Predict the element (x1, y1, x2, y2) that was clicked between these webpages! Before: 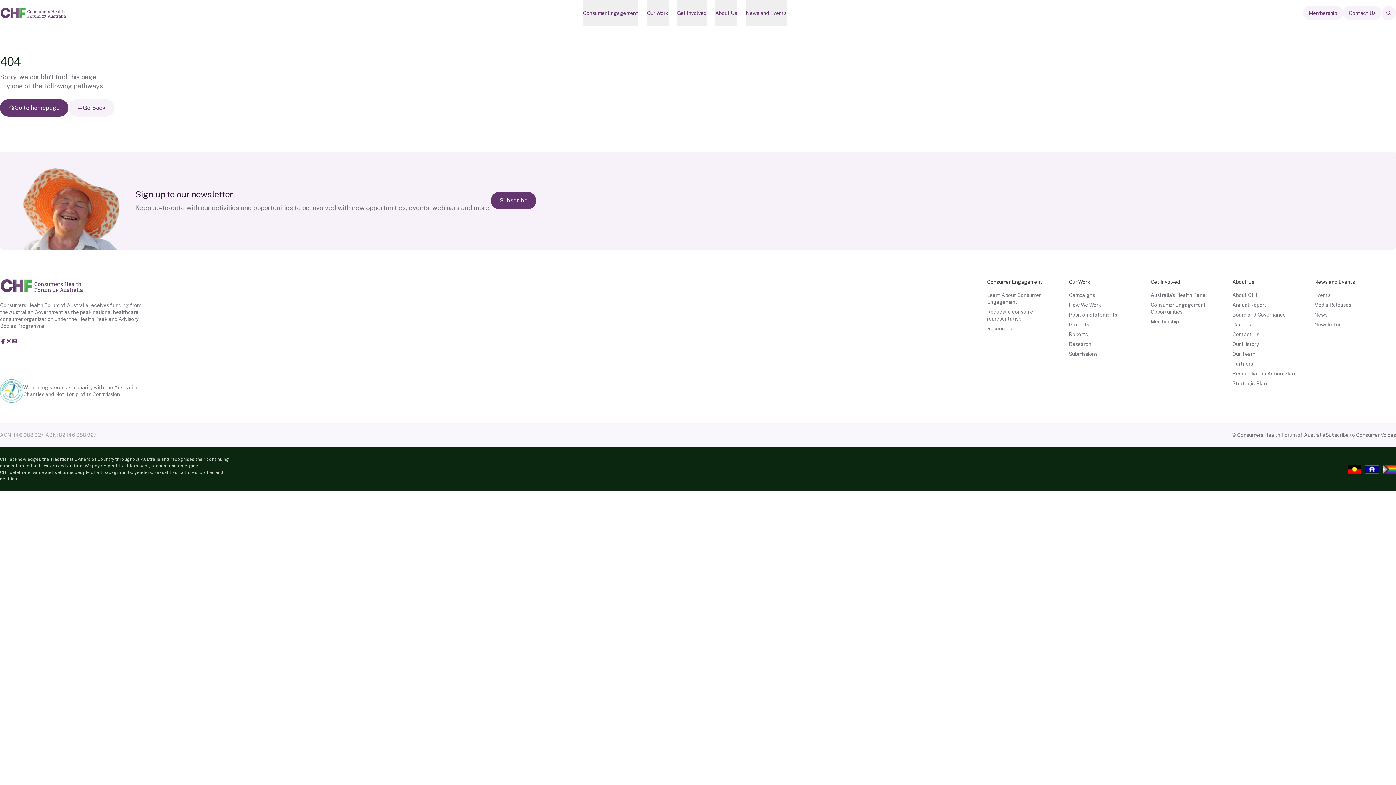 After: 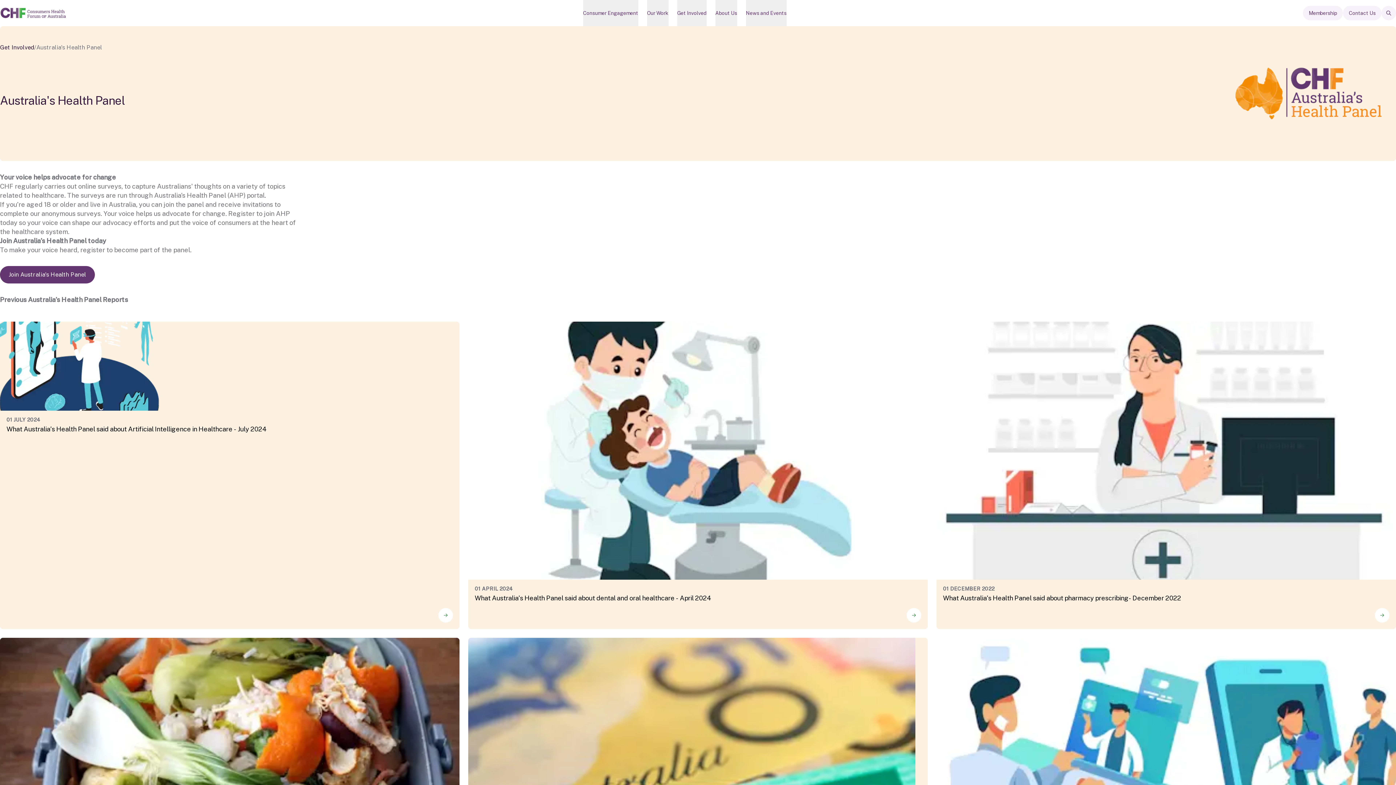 Action: label: Australia's Health Panel bbox: (1150, 292, 1232, 298)